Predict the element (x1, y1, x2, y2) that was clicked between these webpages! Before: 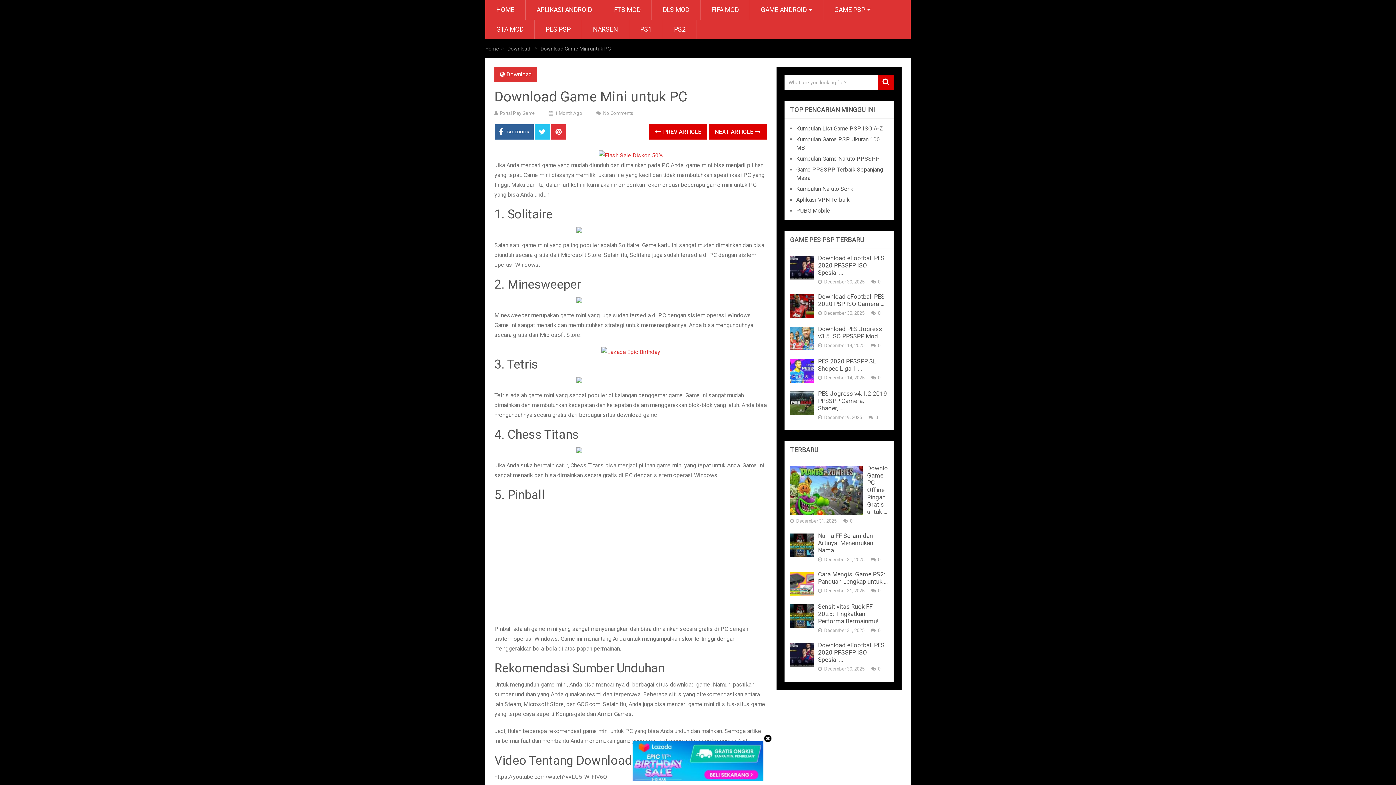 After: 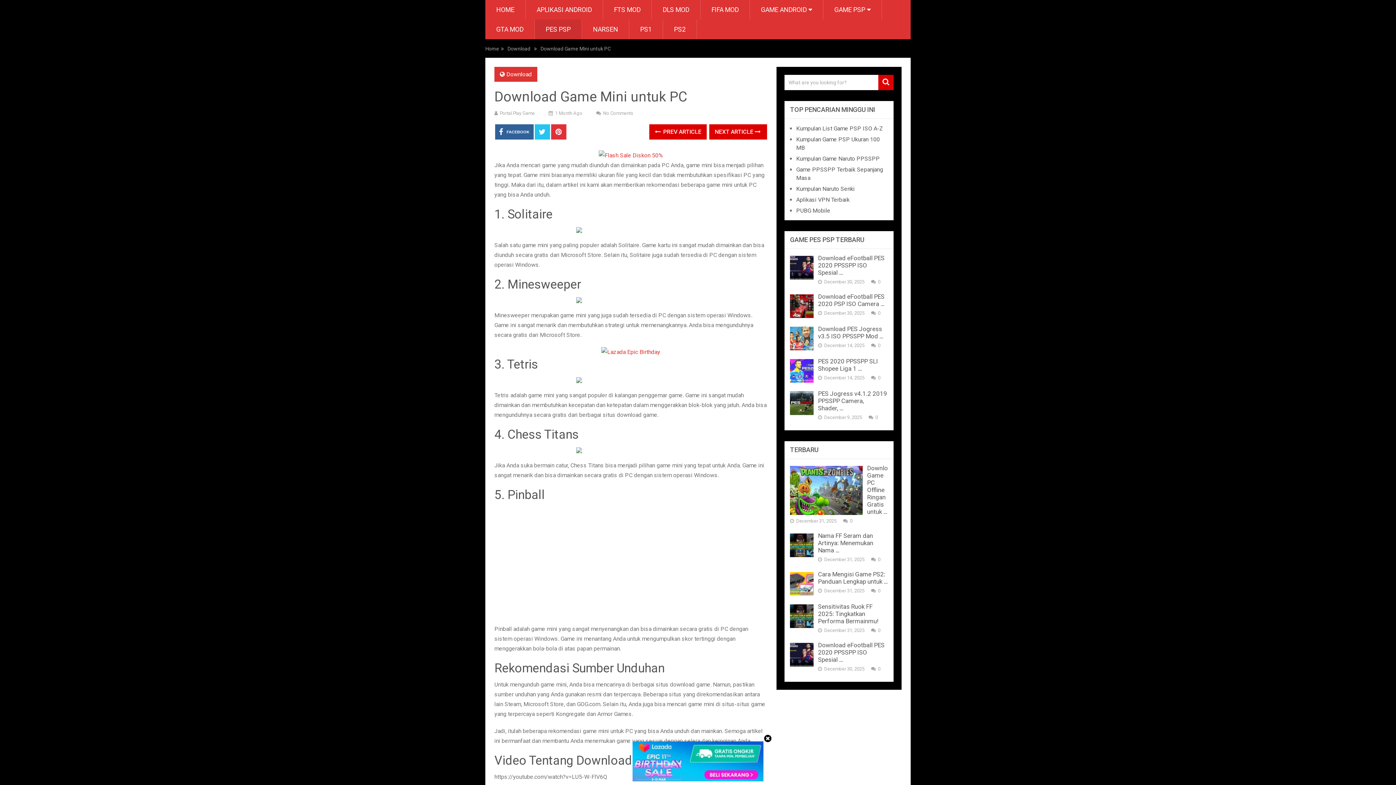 Action: bbox: (534, 19, 581, 39) label: PES PSP